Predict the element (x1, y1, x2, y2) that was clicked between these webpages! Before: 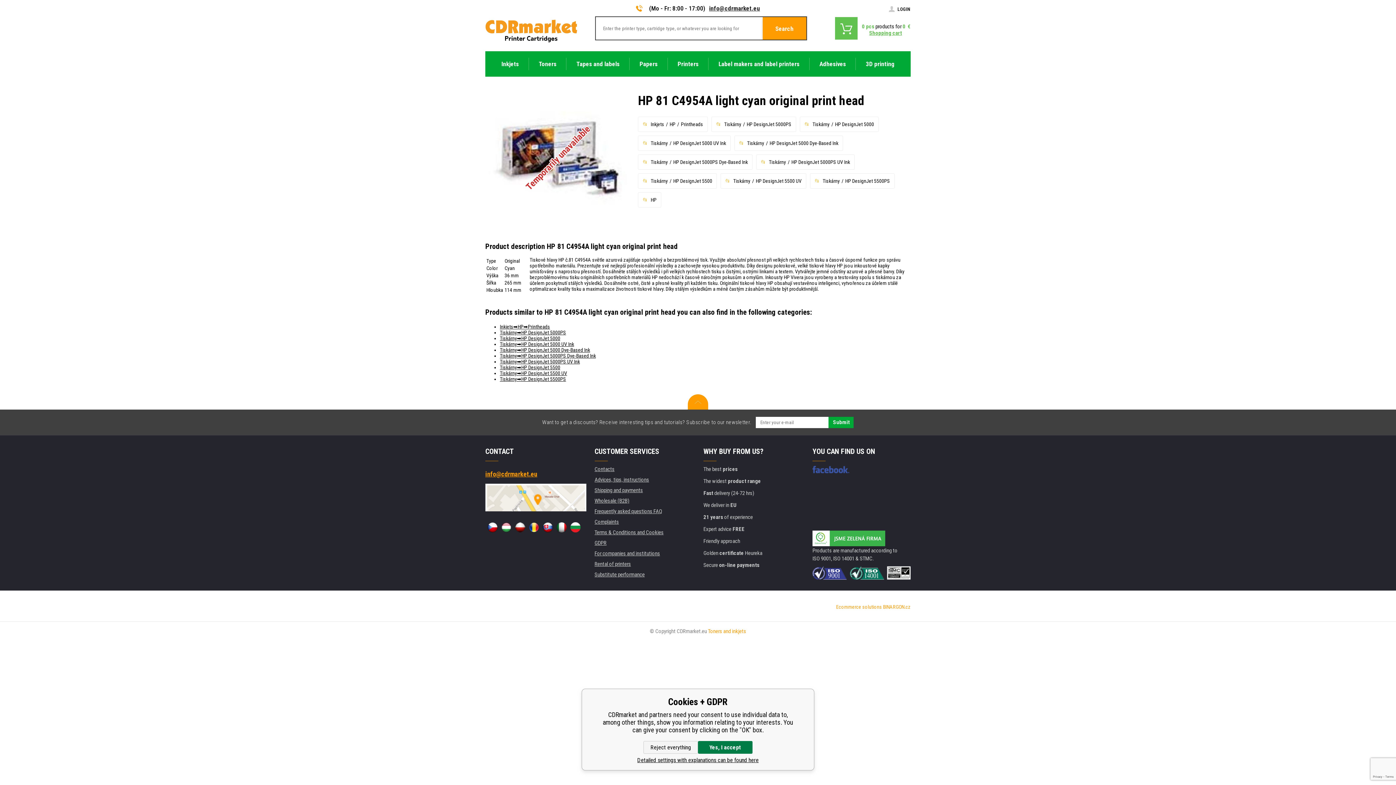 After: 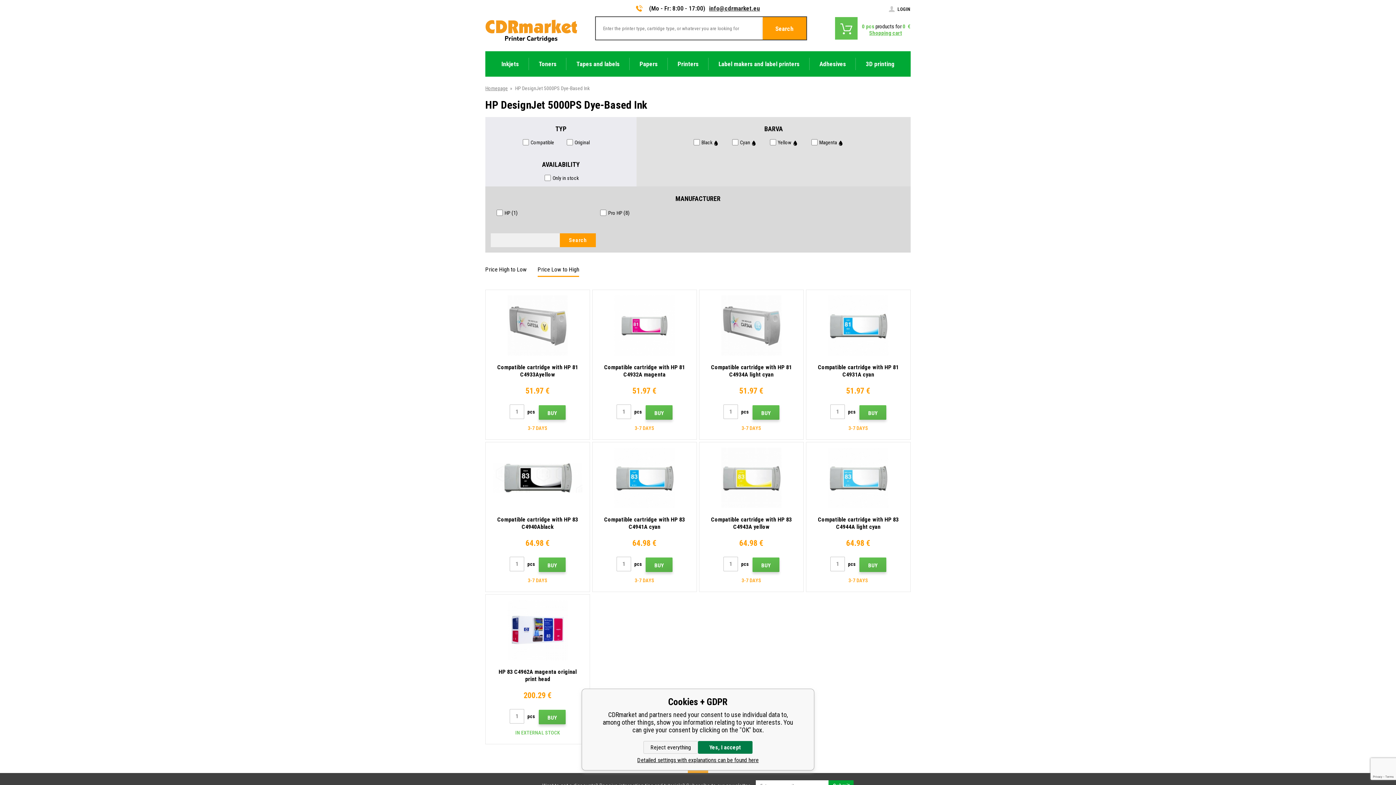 Action: bbox: (673, 159, 748, 165) label: HP DesignJet 5000PS Dye-Based Ink